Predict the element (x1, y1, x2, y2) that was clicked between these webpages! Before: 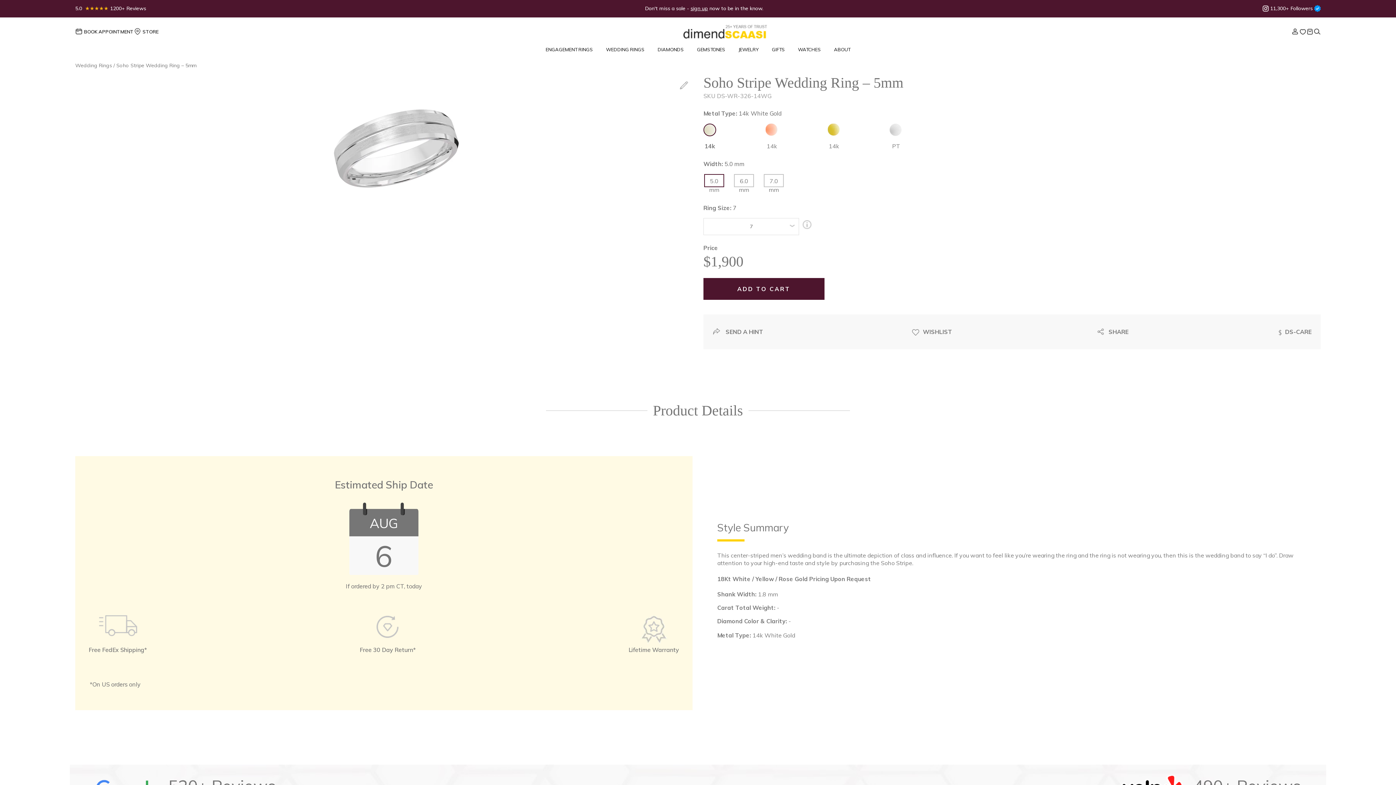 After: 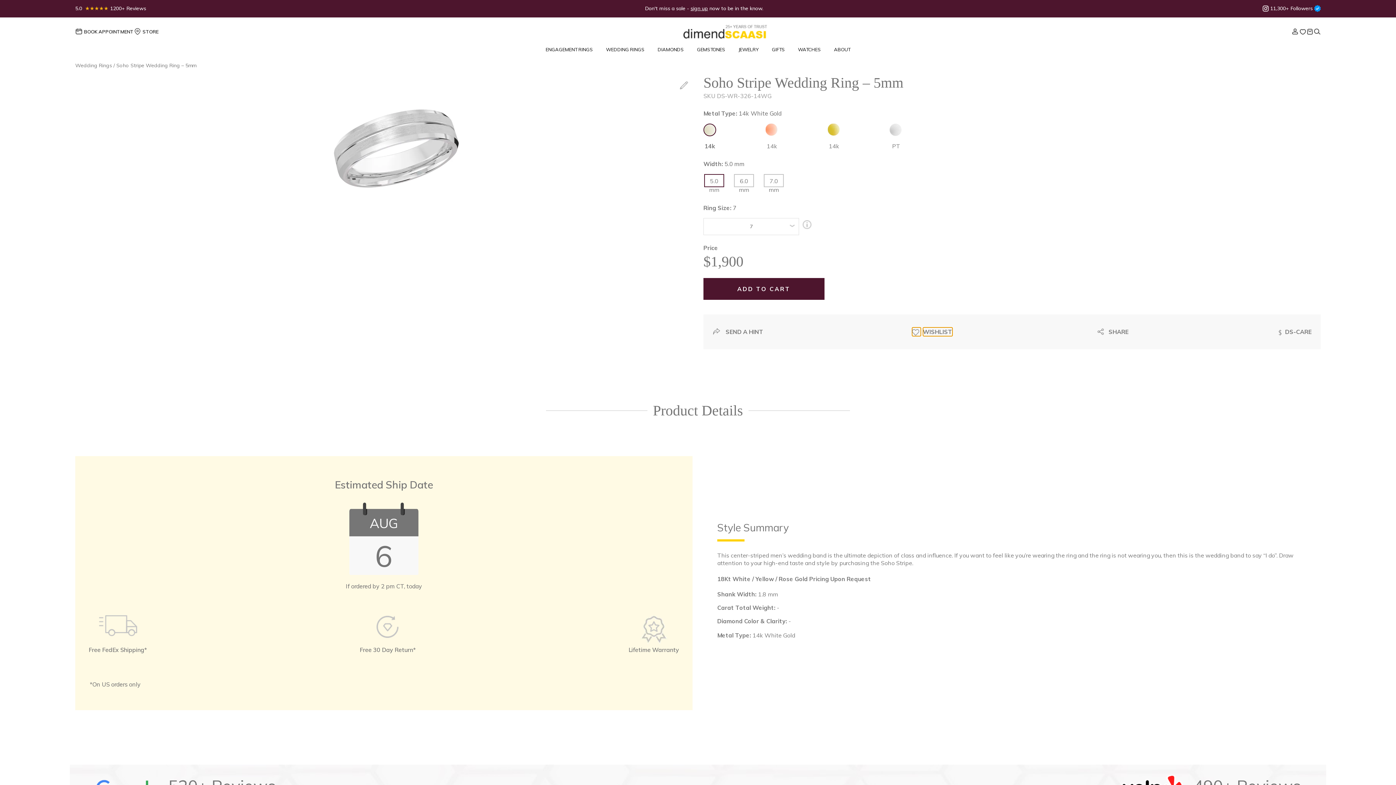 Action: label: WISHLIST bbox: (912, 327, 920, 336)